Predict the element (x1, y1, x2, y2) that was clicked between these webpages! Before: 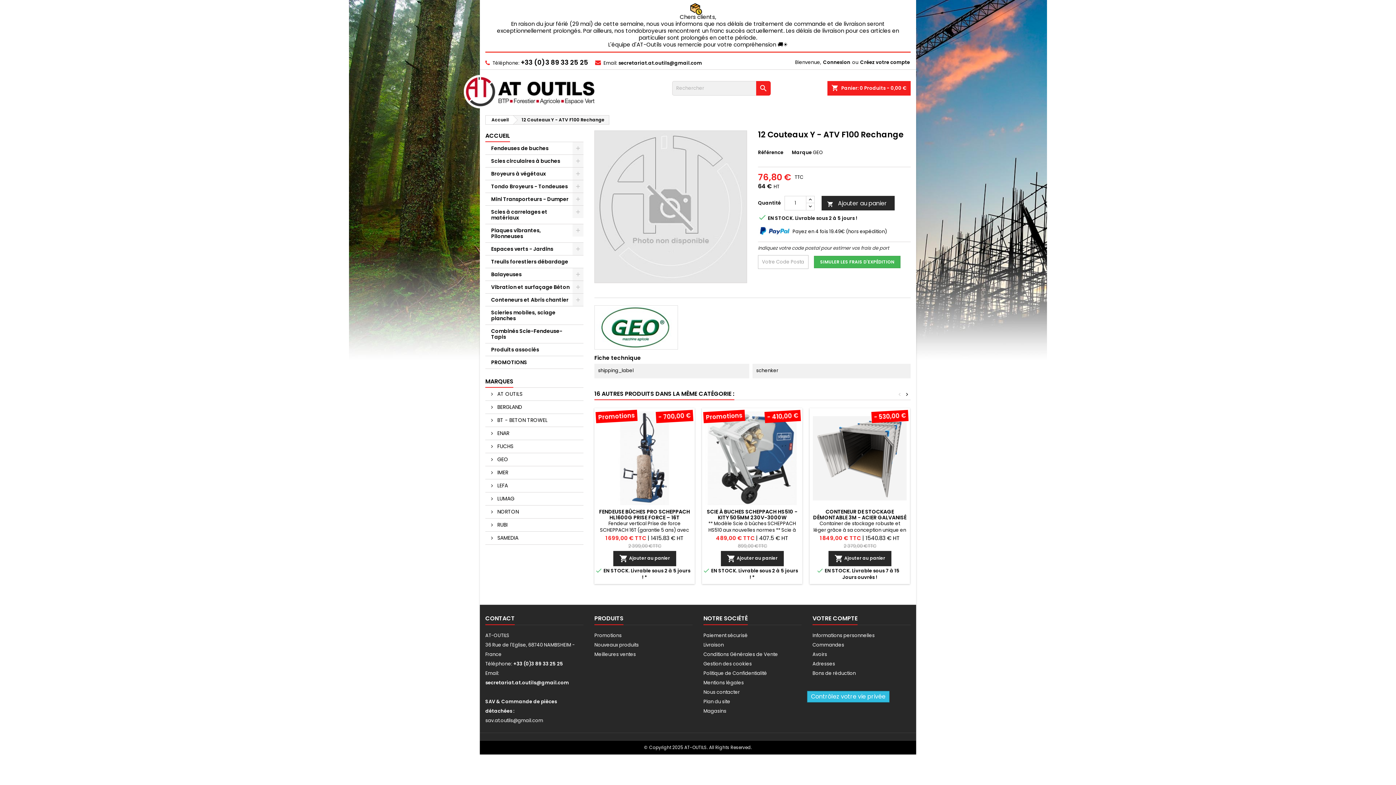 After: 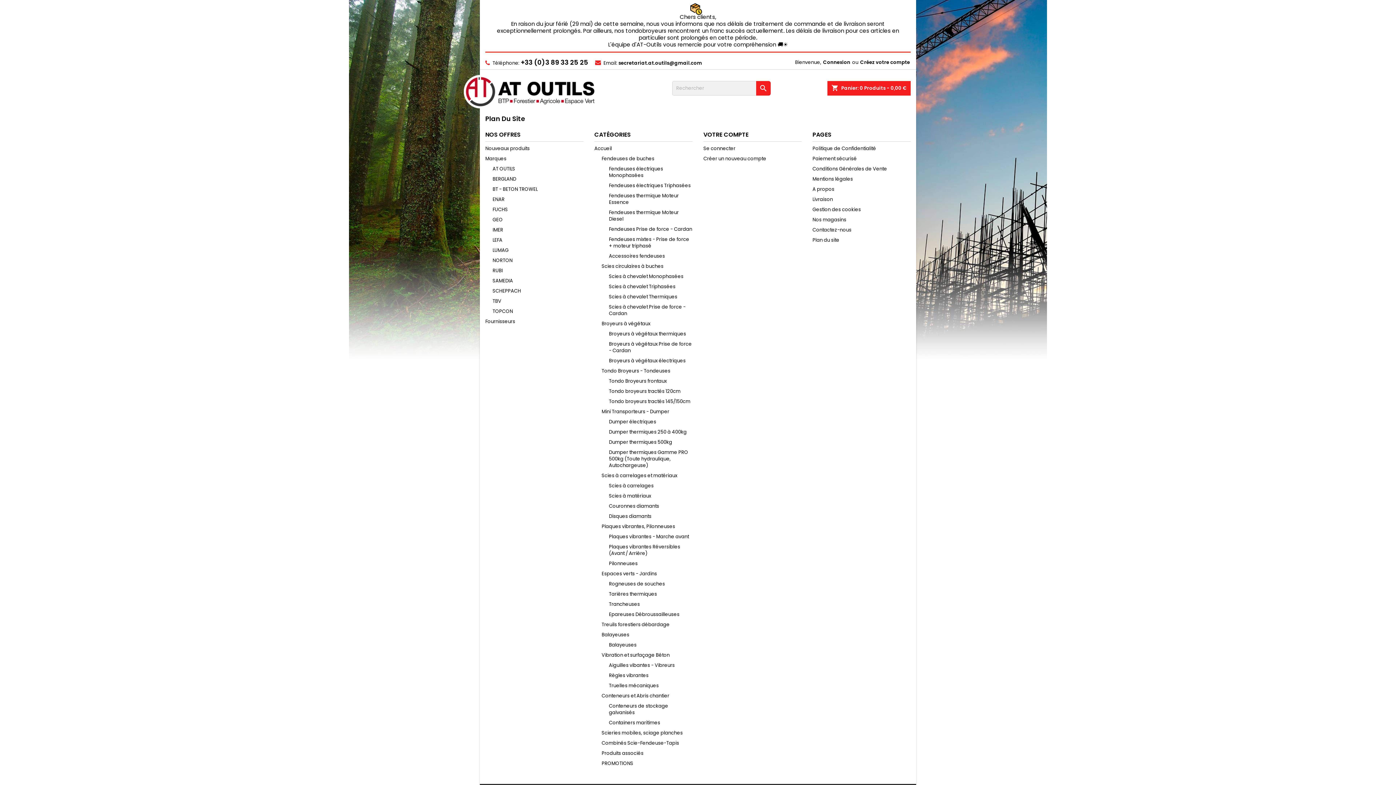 Action: label: Plan du site bbox: (703, 698, 730, 705)